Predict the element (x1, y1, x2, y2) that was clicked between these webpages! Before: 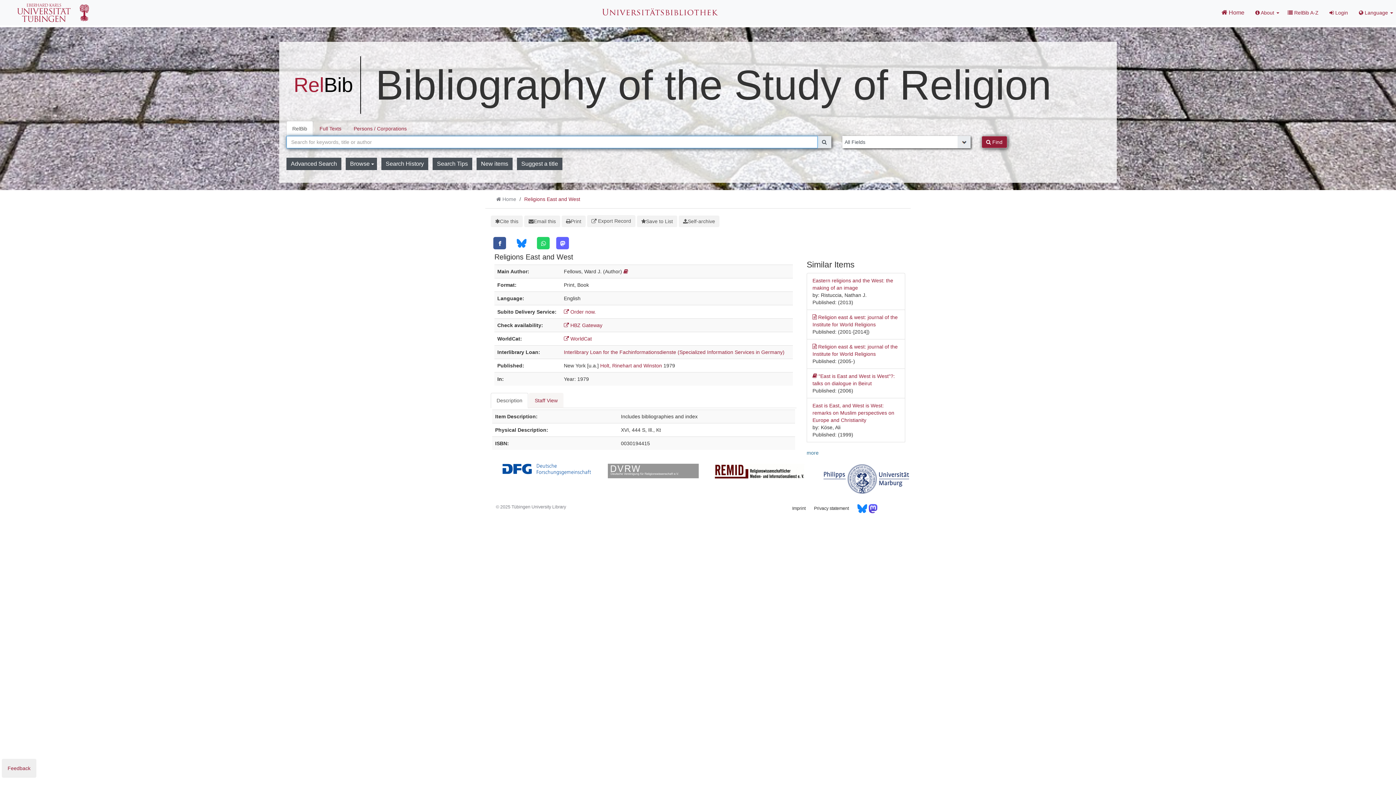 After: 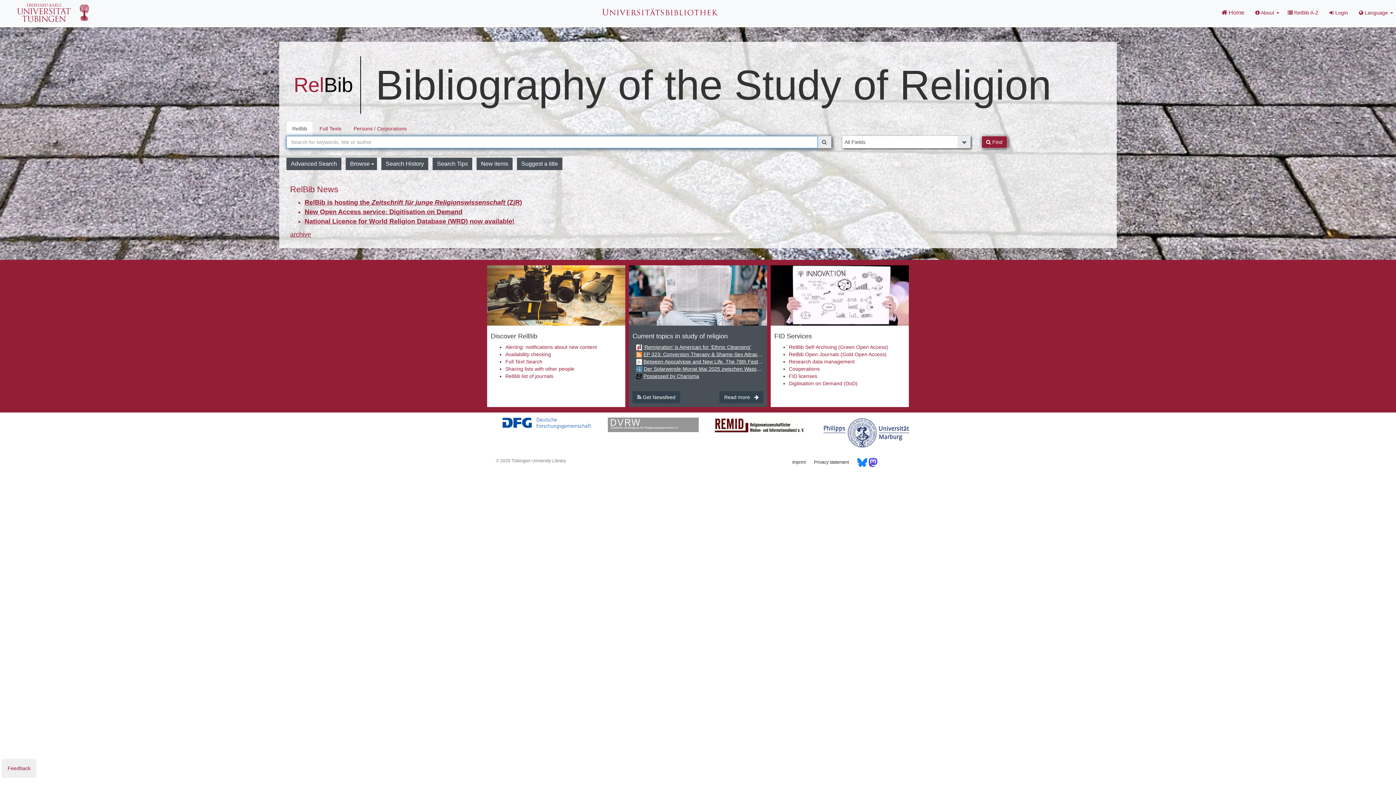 Action: label: RelBib bbox: (293, 70, 353, 99)